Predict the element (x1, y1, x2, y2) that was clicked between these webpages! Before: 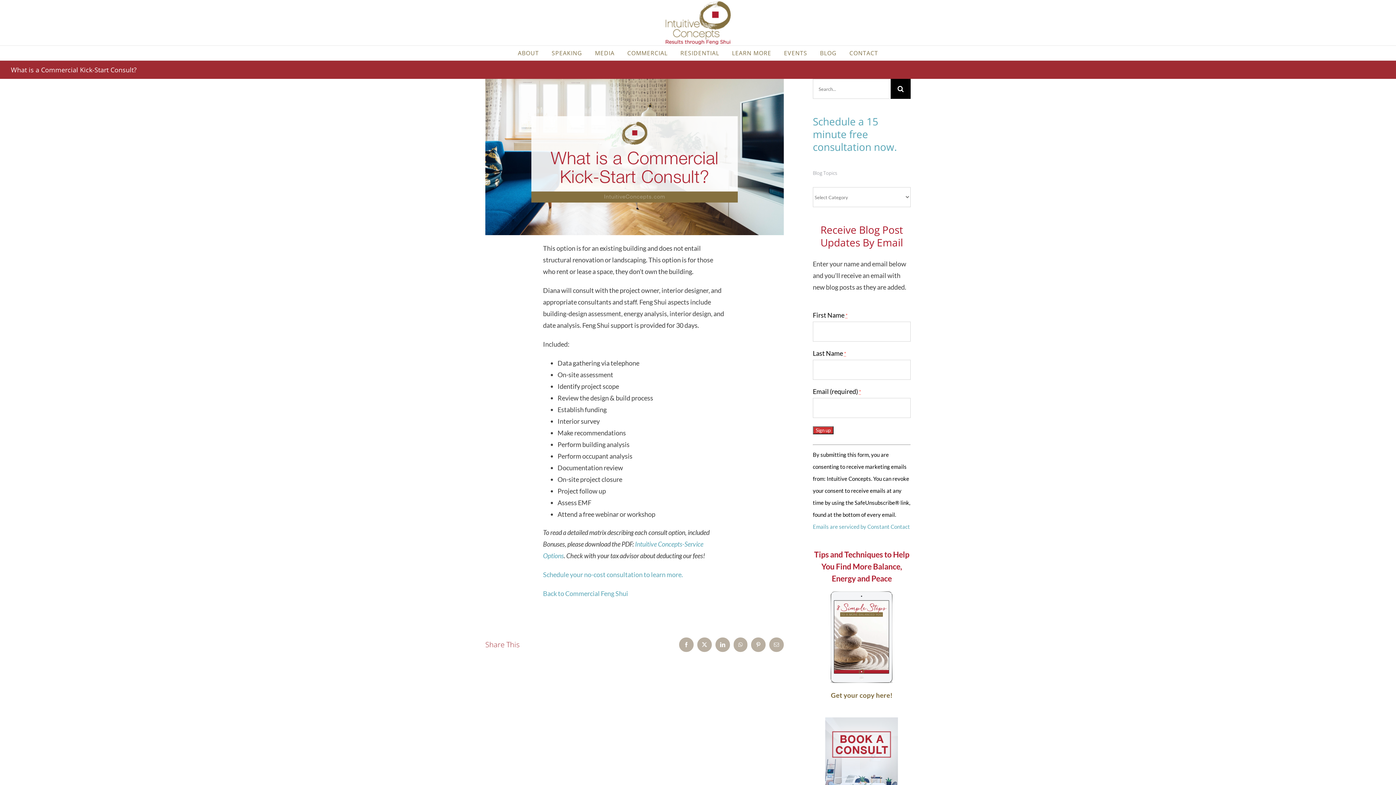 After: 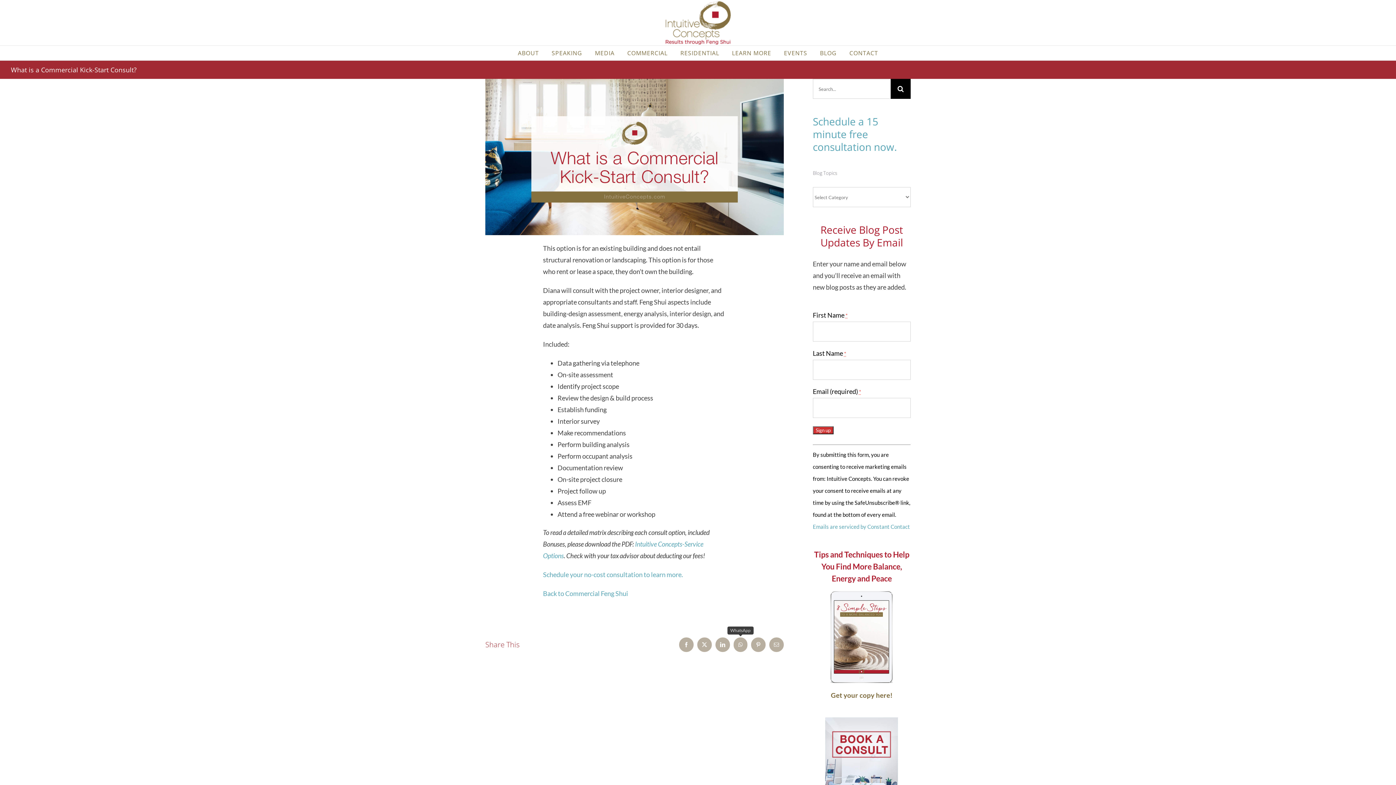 Action: label: WhatsApp bbox: (733, 637, 747, 652)